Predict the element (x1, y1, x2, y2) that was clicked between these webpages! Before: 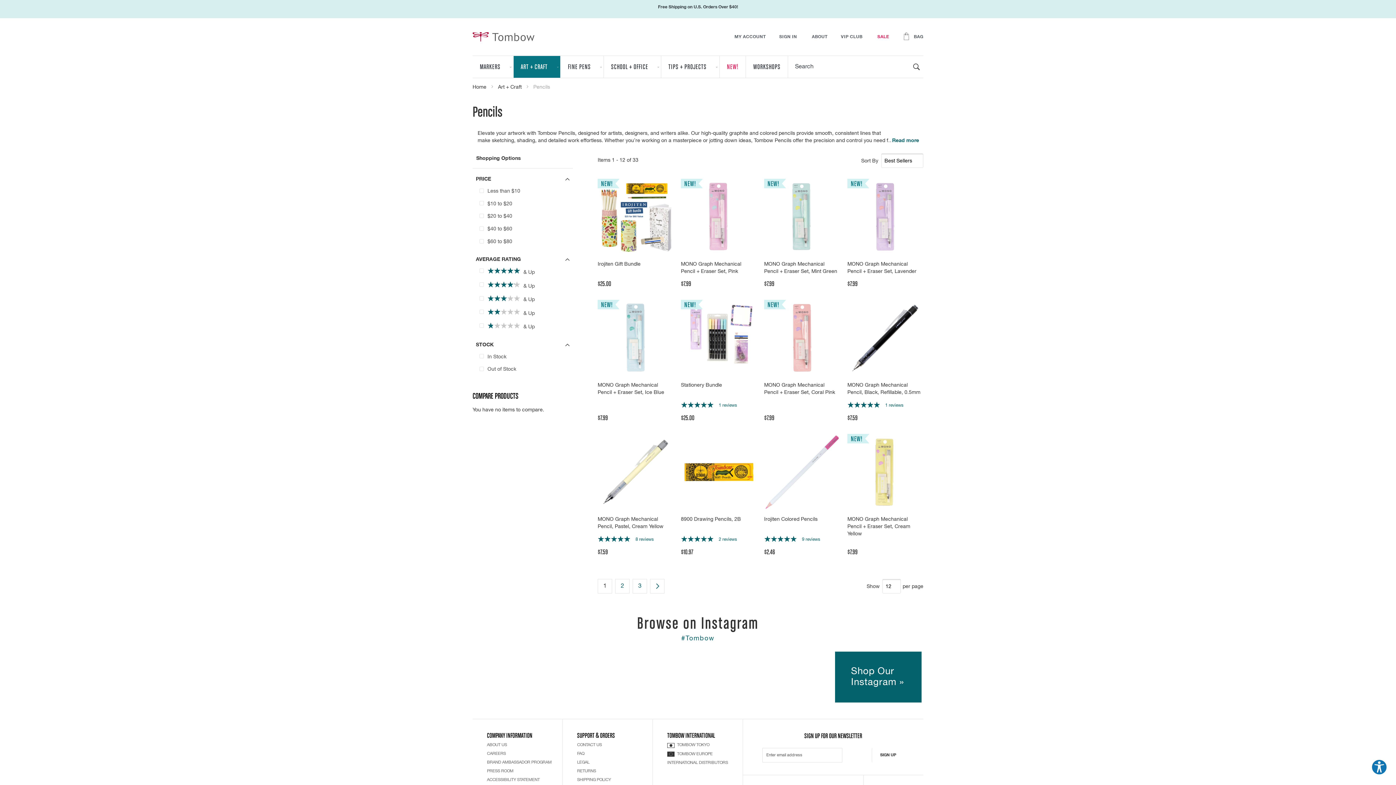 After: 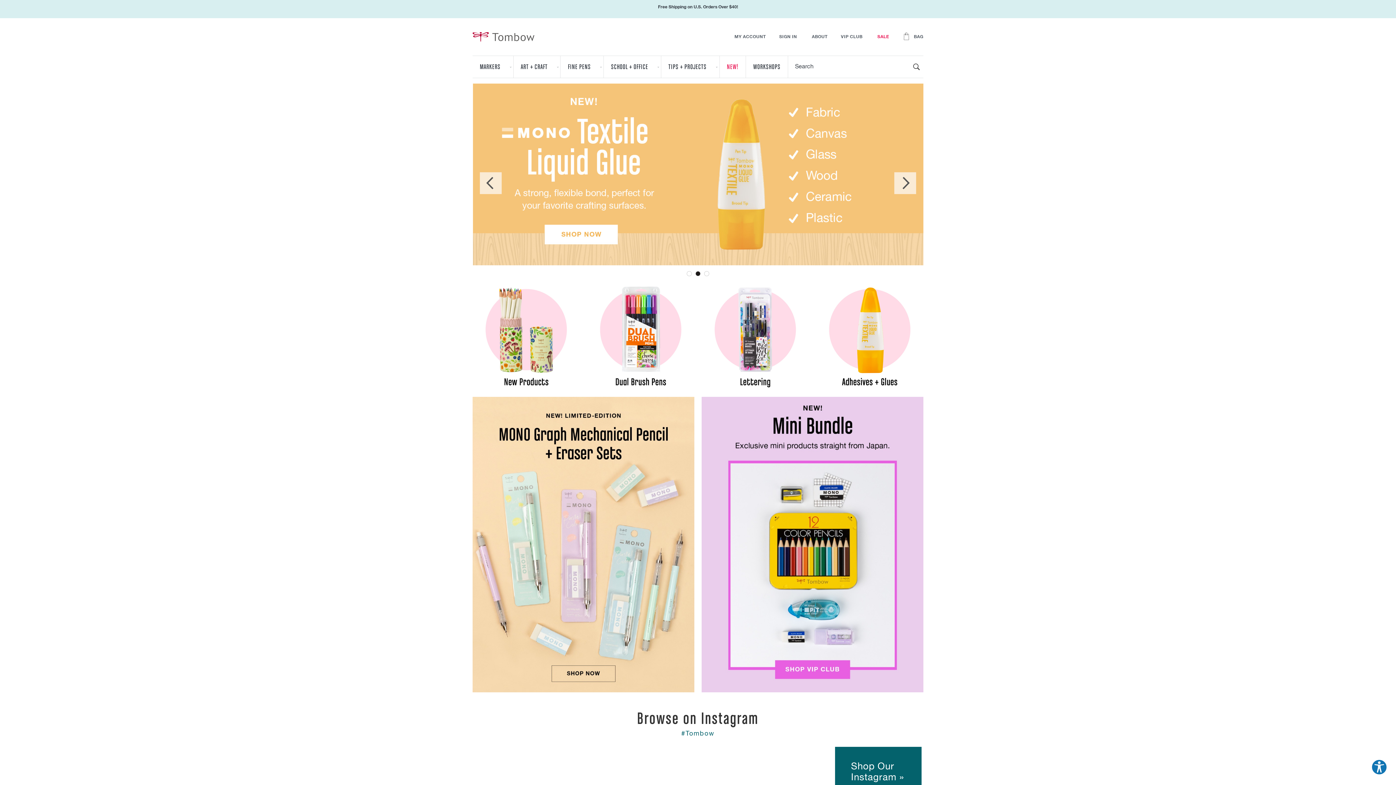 Action: label: Home  bbox: (472, 84, 488, 89)